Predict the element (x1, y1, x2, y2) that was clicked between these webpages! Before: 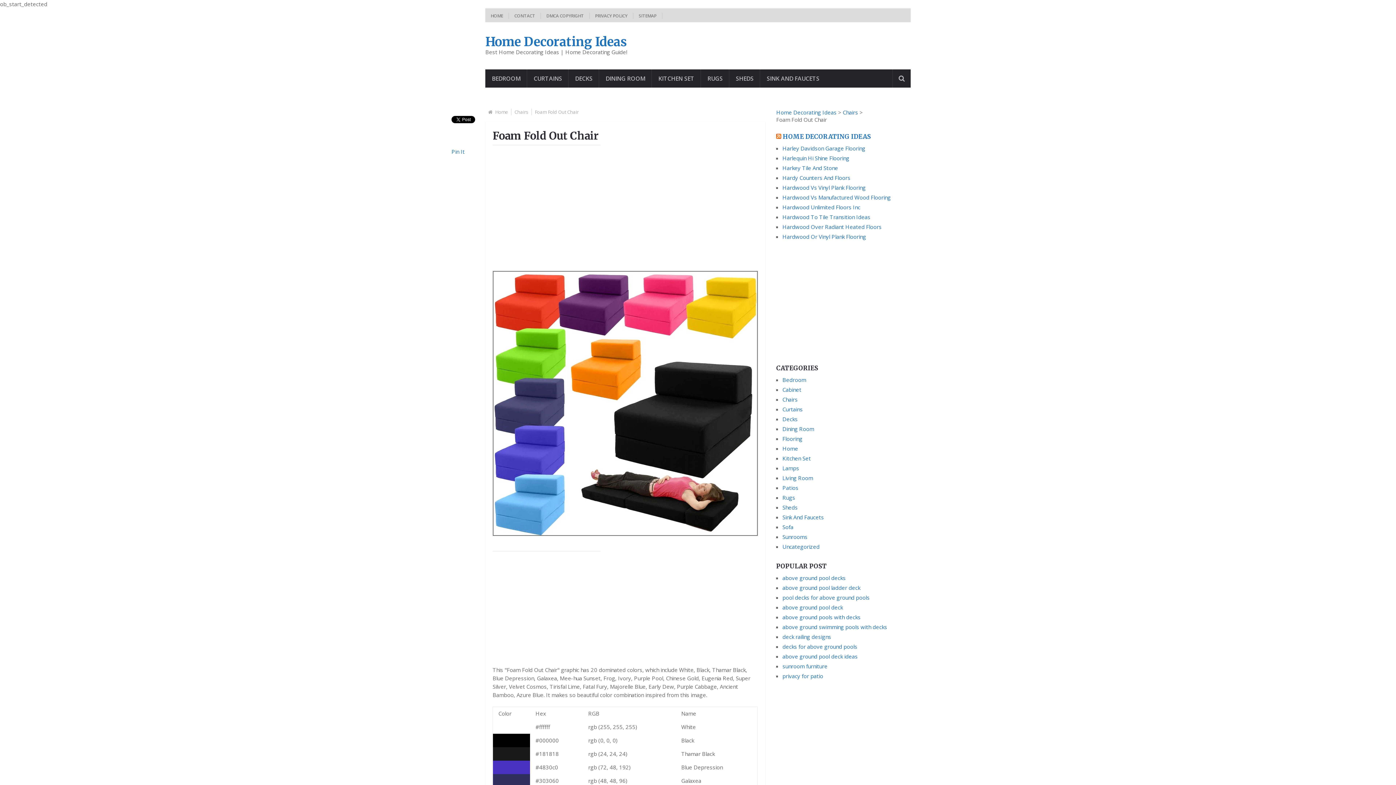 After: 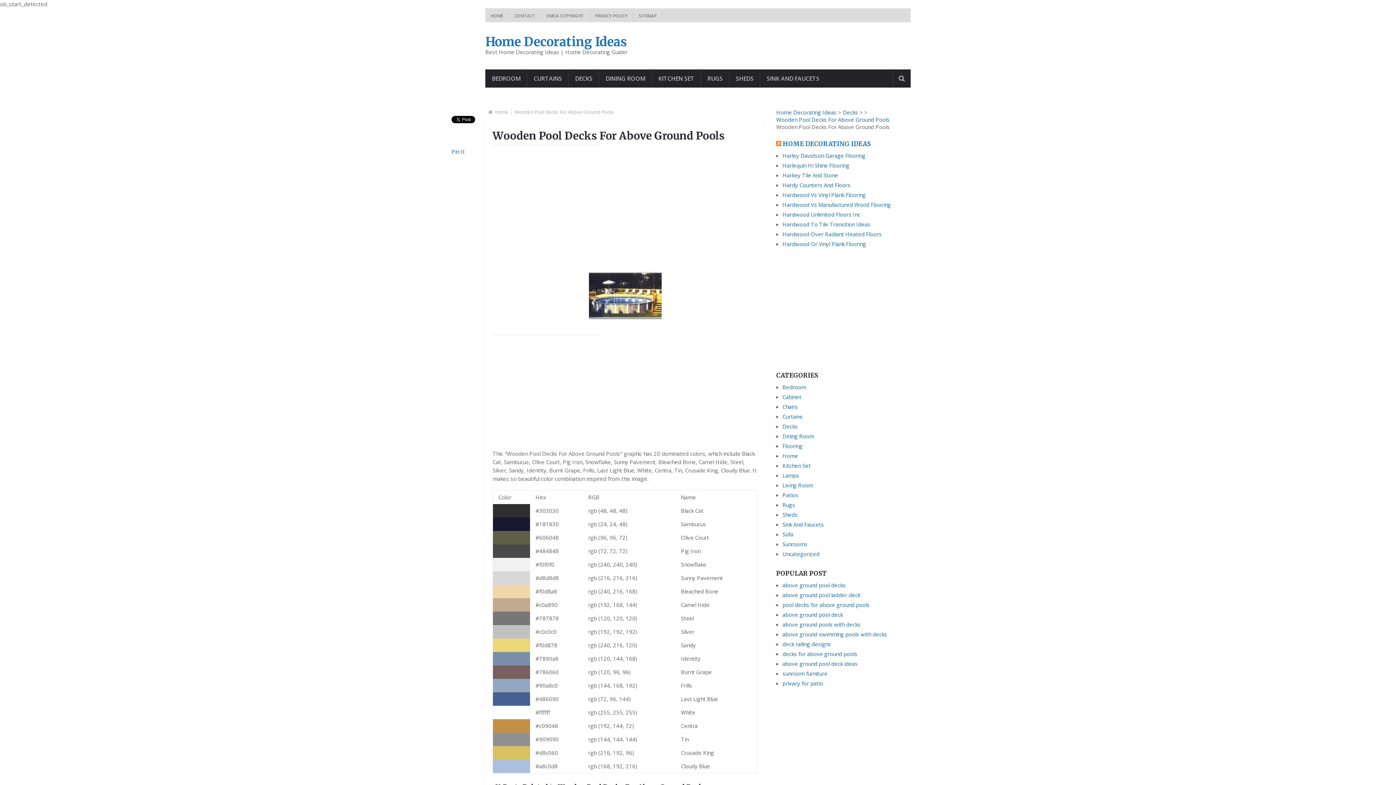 Action: label: above ground pool decks bbox: (782, 574, 845, 581)